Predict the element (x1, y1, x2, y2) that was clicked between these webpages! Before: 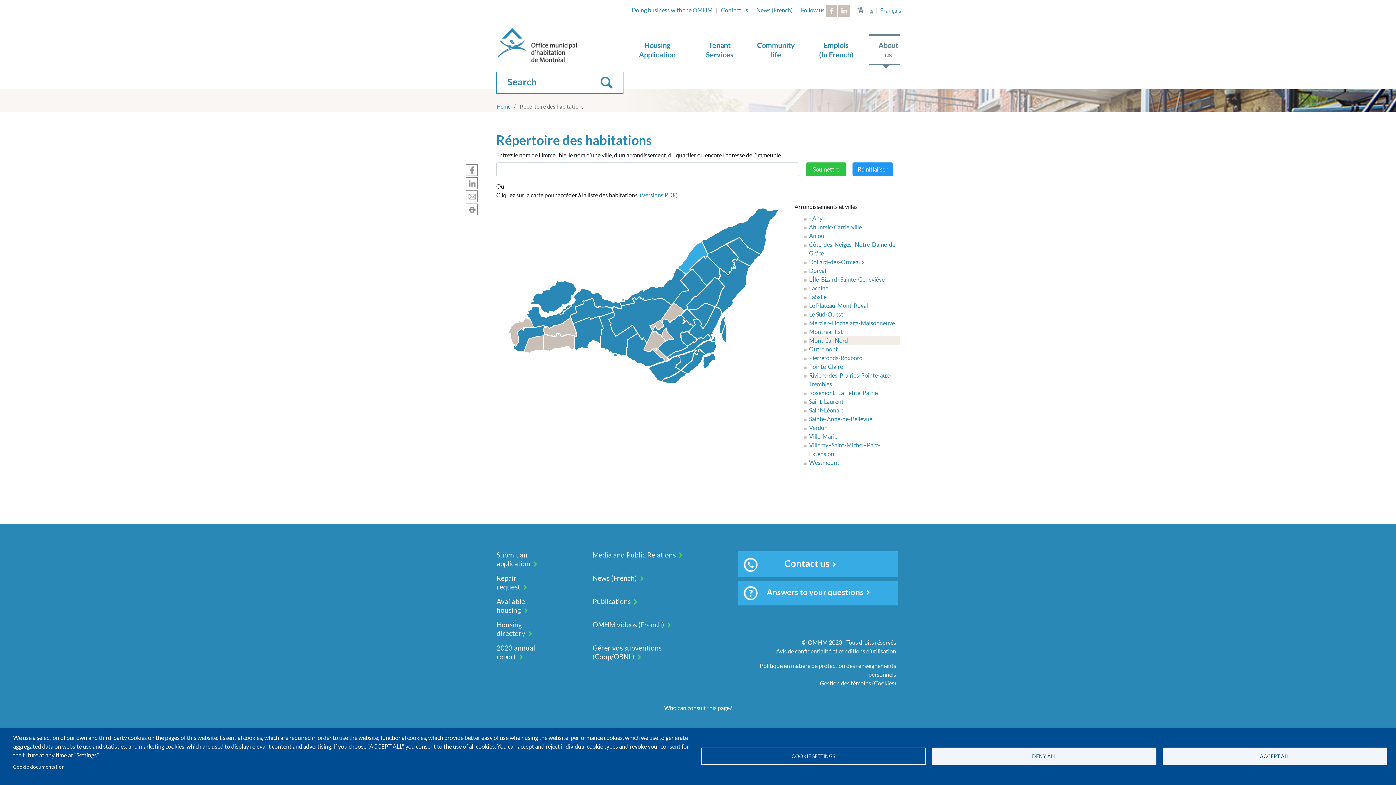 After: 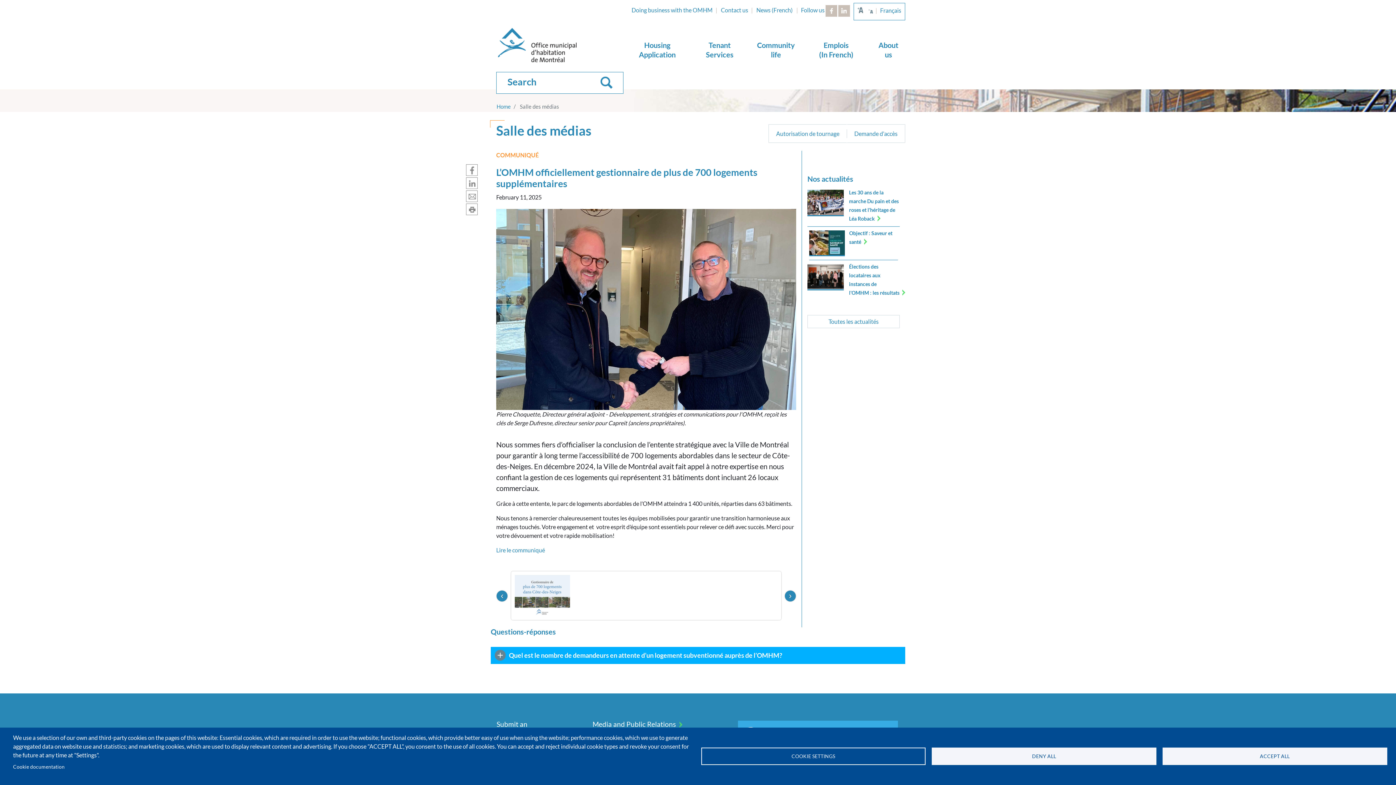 Action: label: Media and Public Relations bbox: (592, 548, 685, 562)